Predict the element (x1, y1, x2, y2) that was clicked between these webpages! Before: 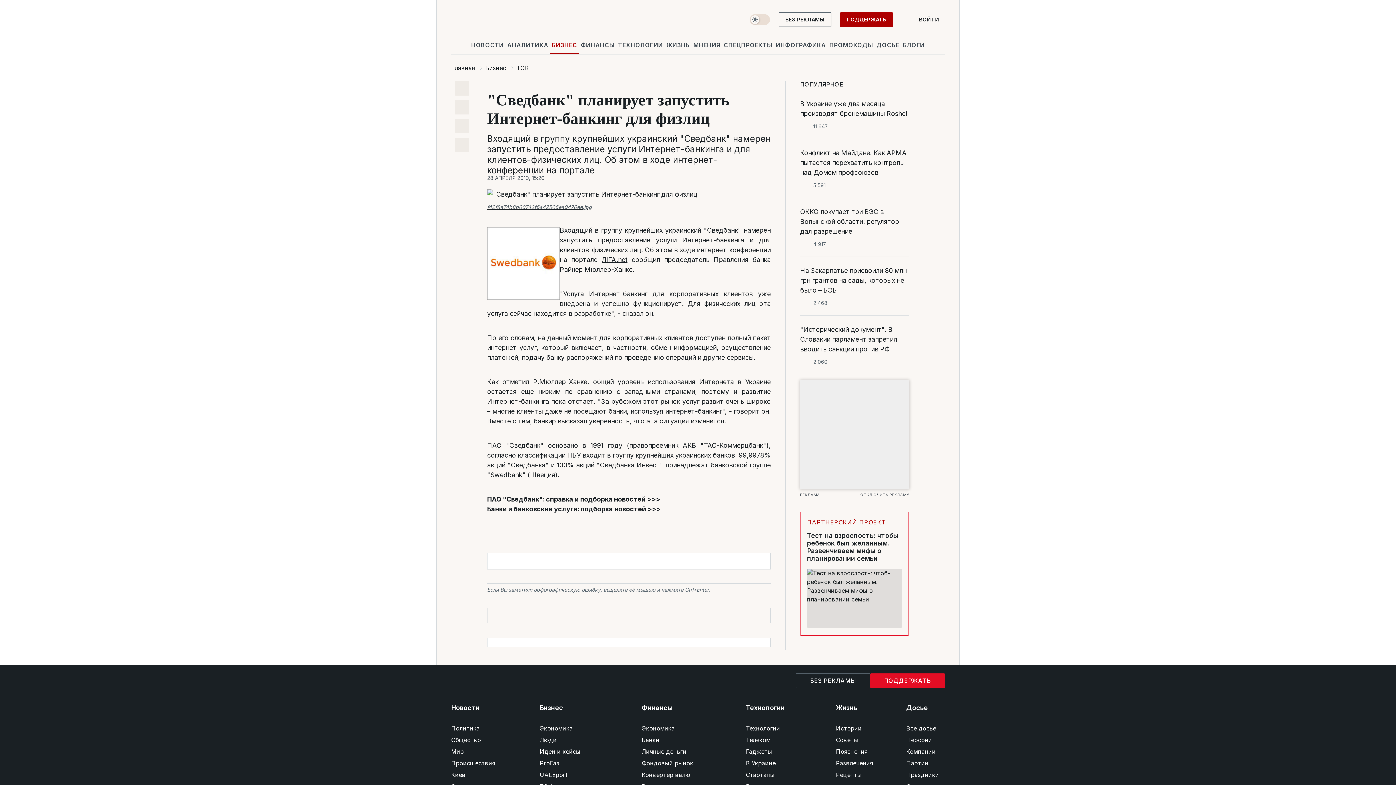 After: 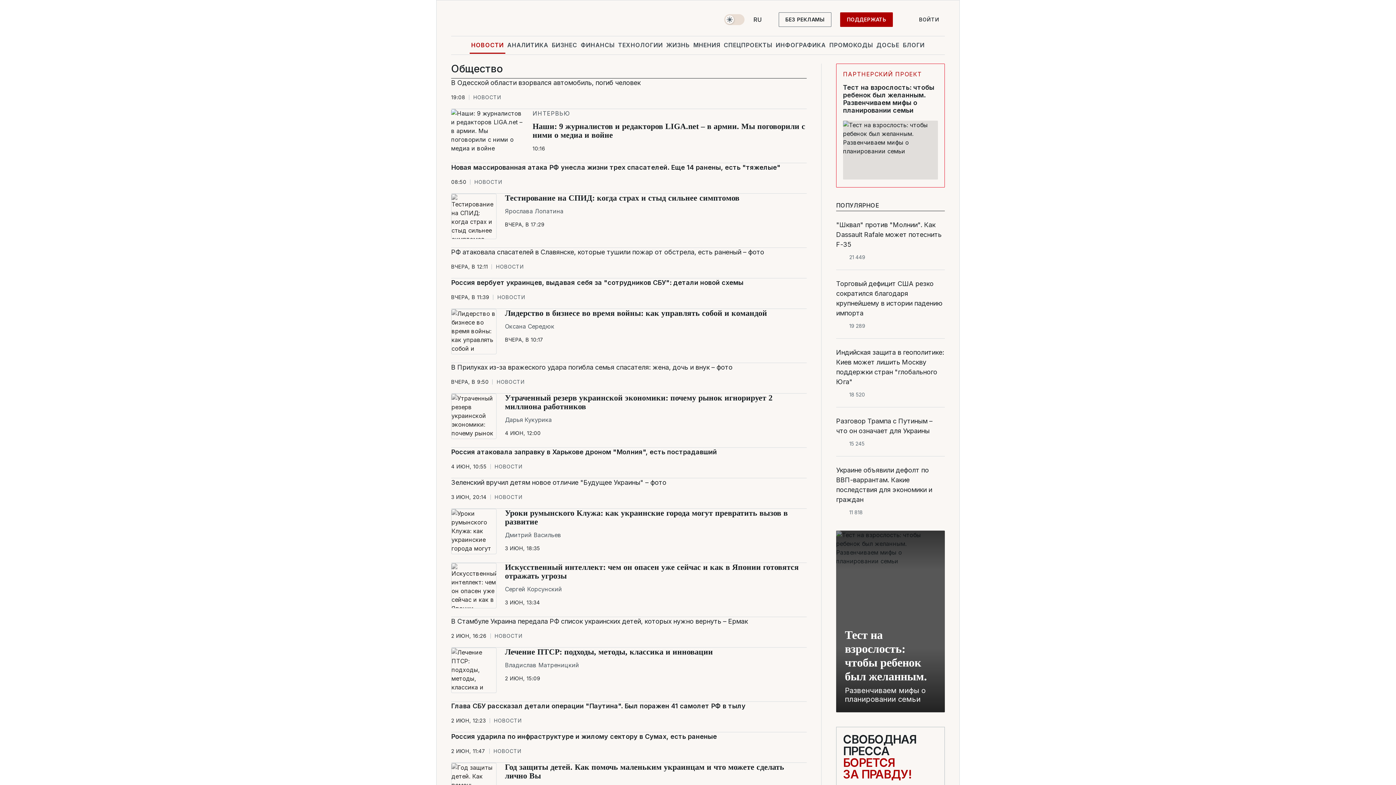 Action: label: Общество bbox: (451, 734, 506, 746)